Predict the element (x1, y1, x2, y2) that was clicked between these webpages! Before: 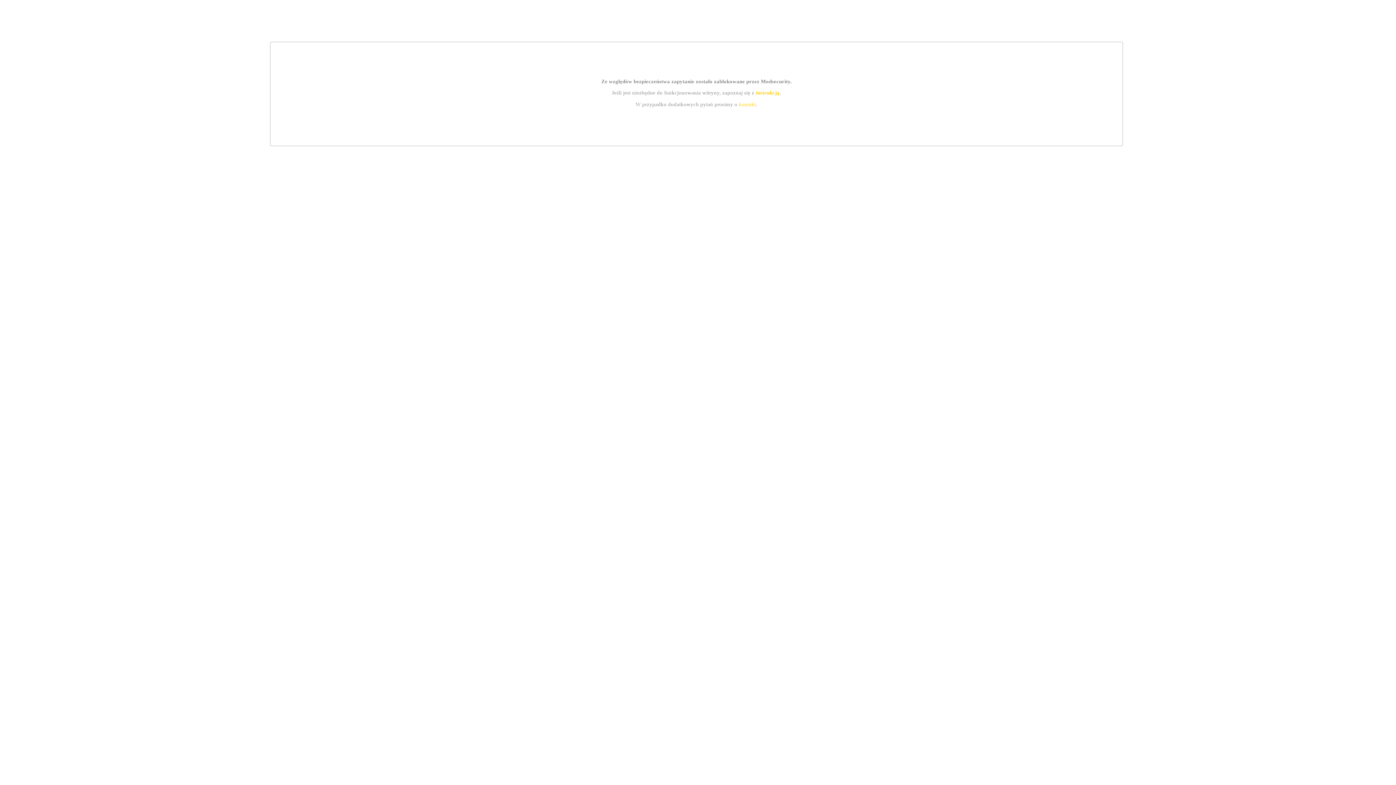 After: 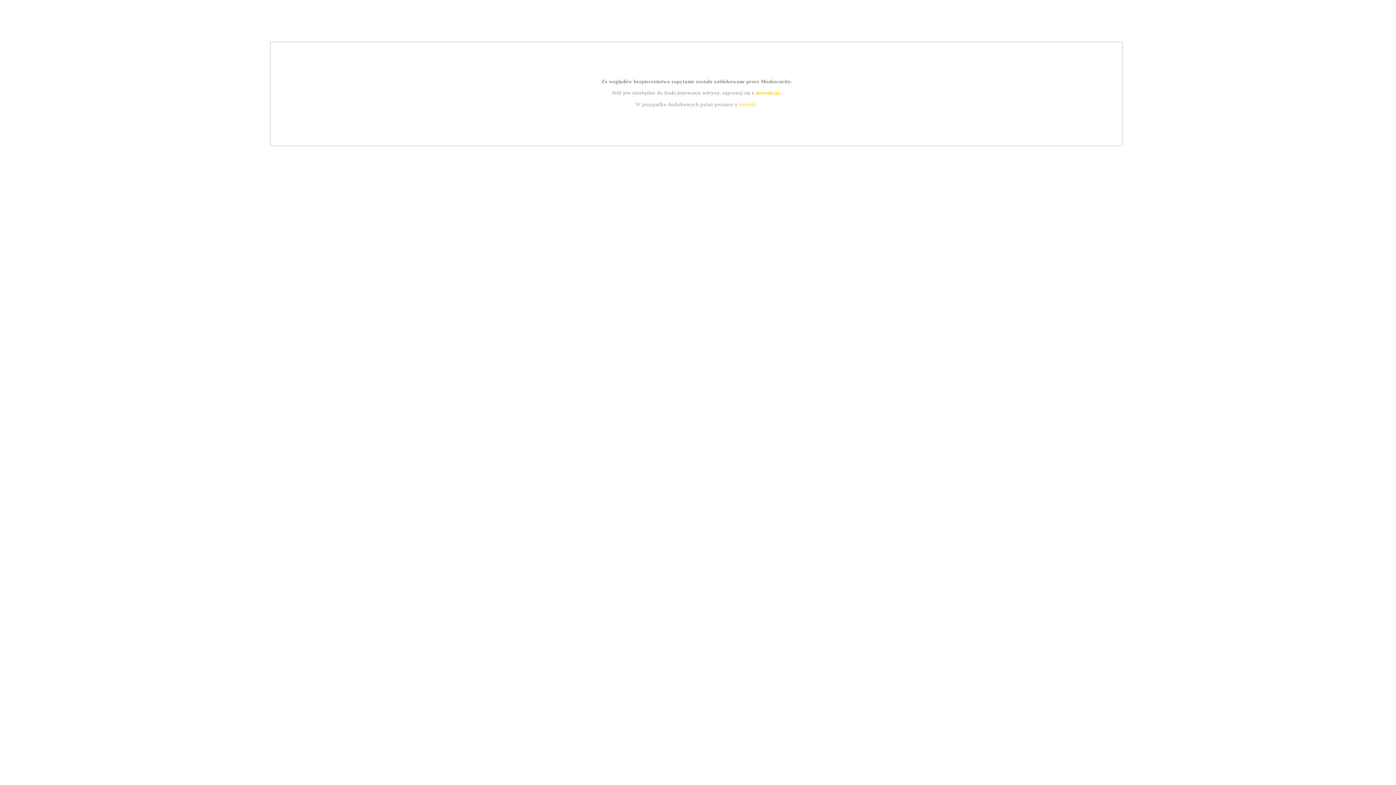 Action: bbox: (739, 101, 756, 107) label: kontakt